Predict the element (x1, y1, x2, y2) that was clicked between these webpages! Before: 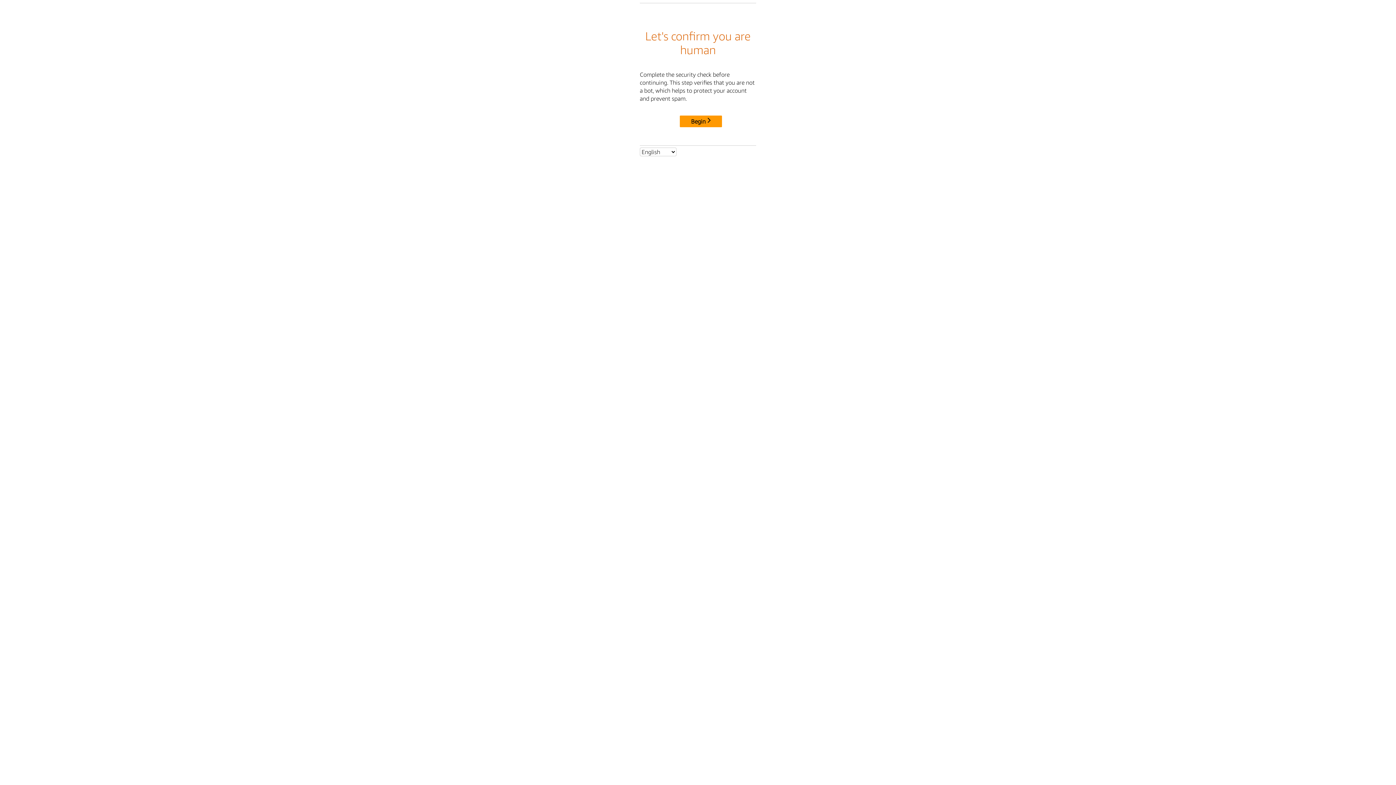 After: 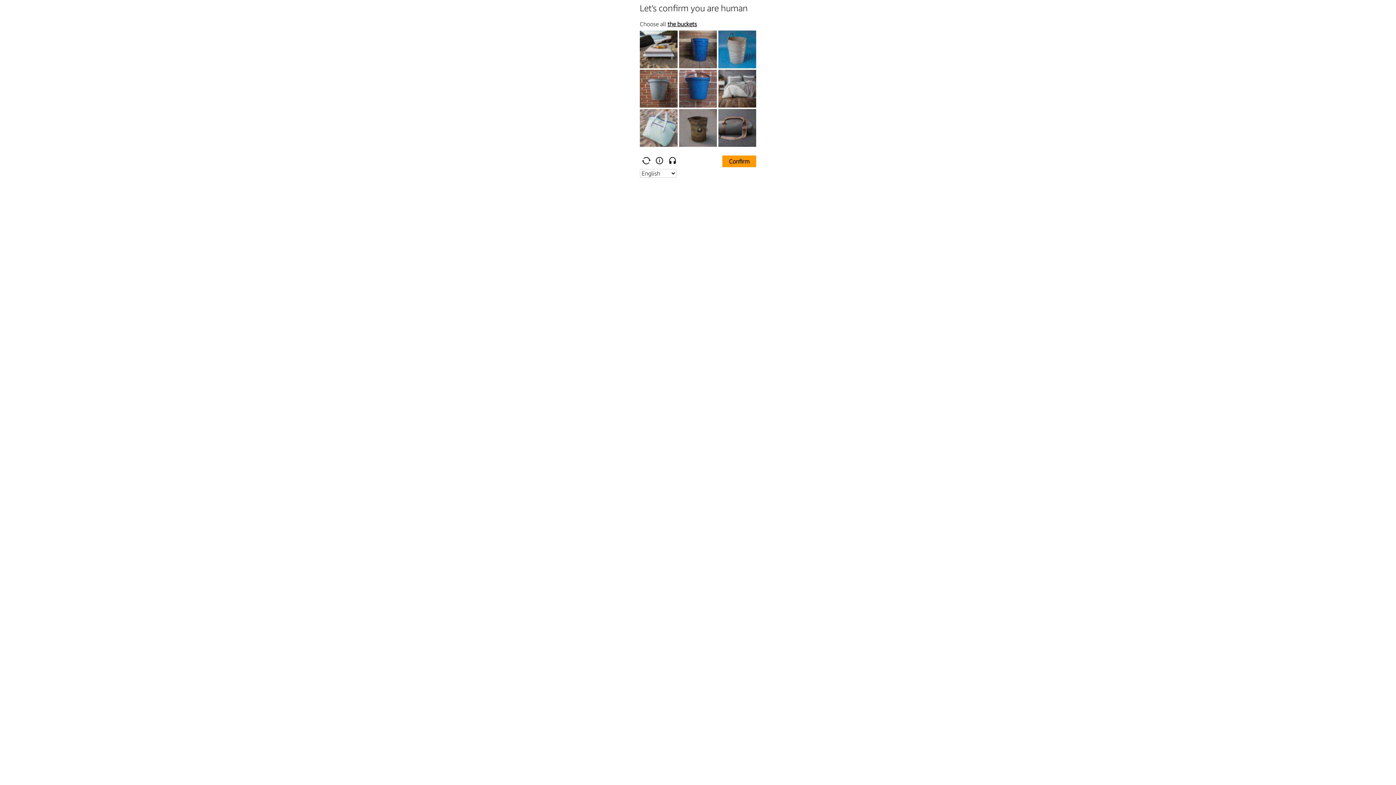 Action: label: Begin bbox: (680, 115, 722, 127)